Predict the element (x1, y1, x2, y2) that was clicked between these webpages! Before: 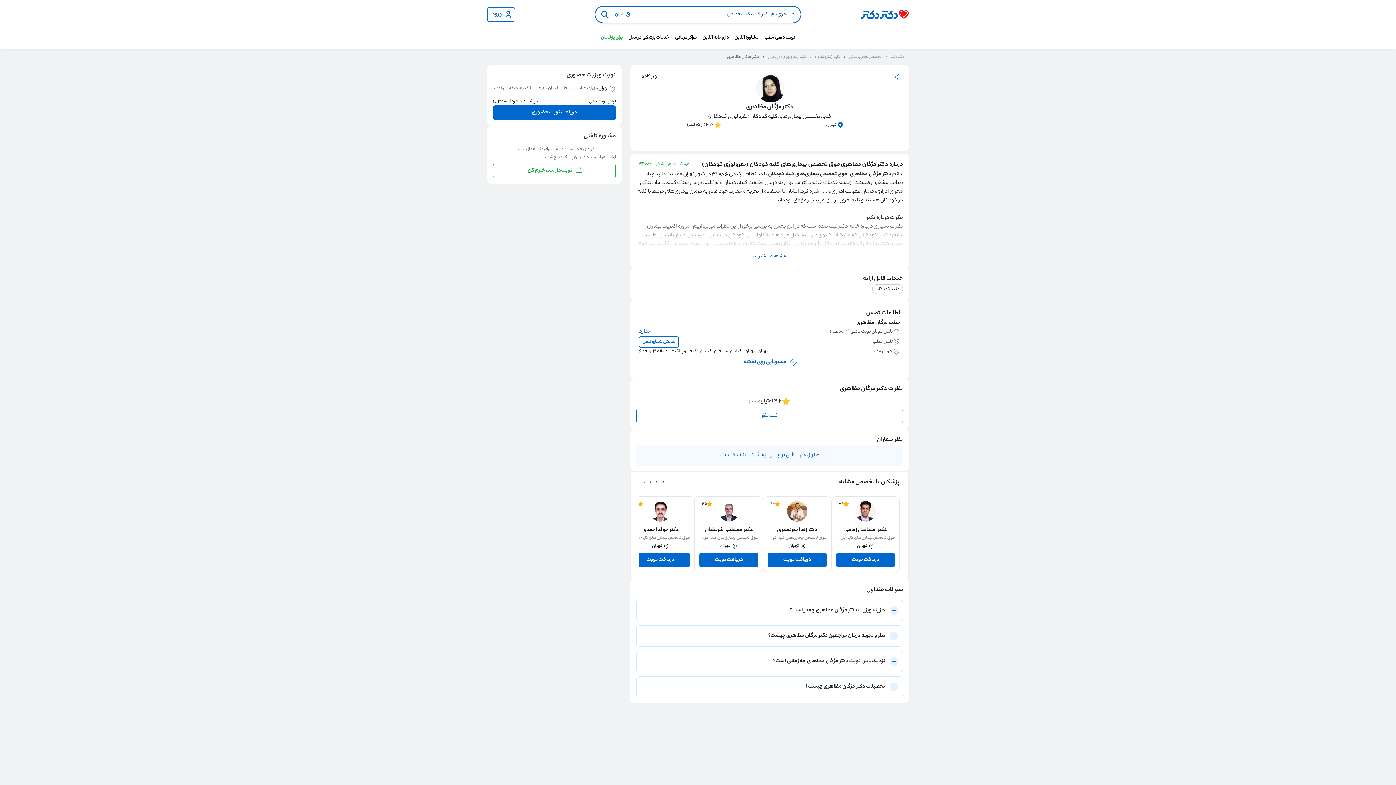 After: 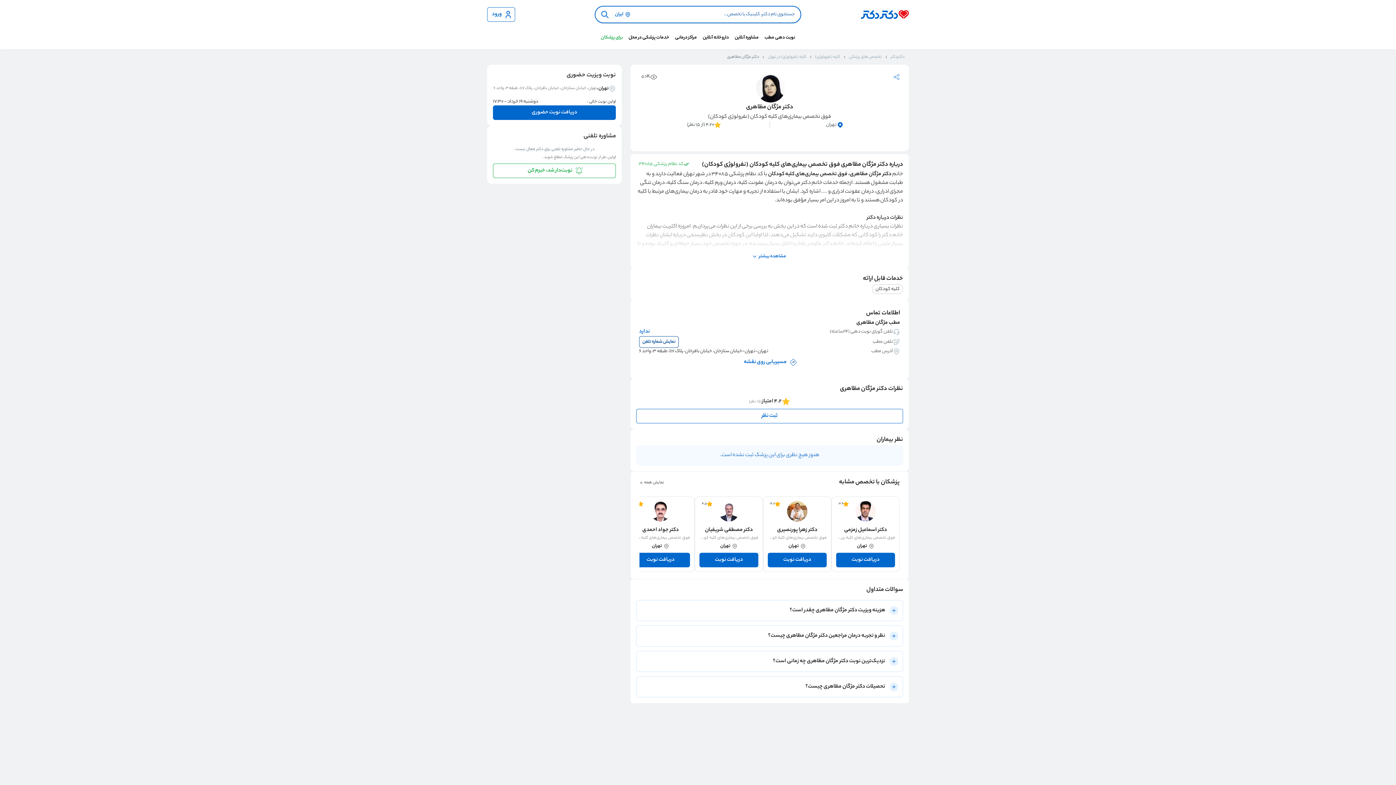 Action: bbox: (639, 336, 678, 348) label: نمایش شماره تلفن